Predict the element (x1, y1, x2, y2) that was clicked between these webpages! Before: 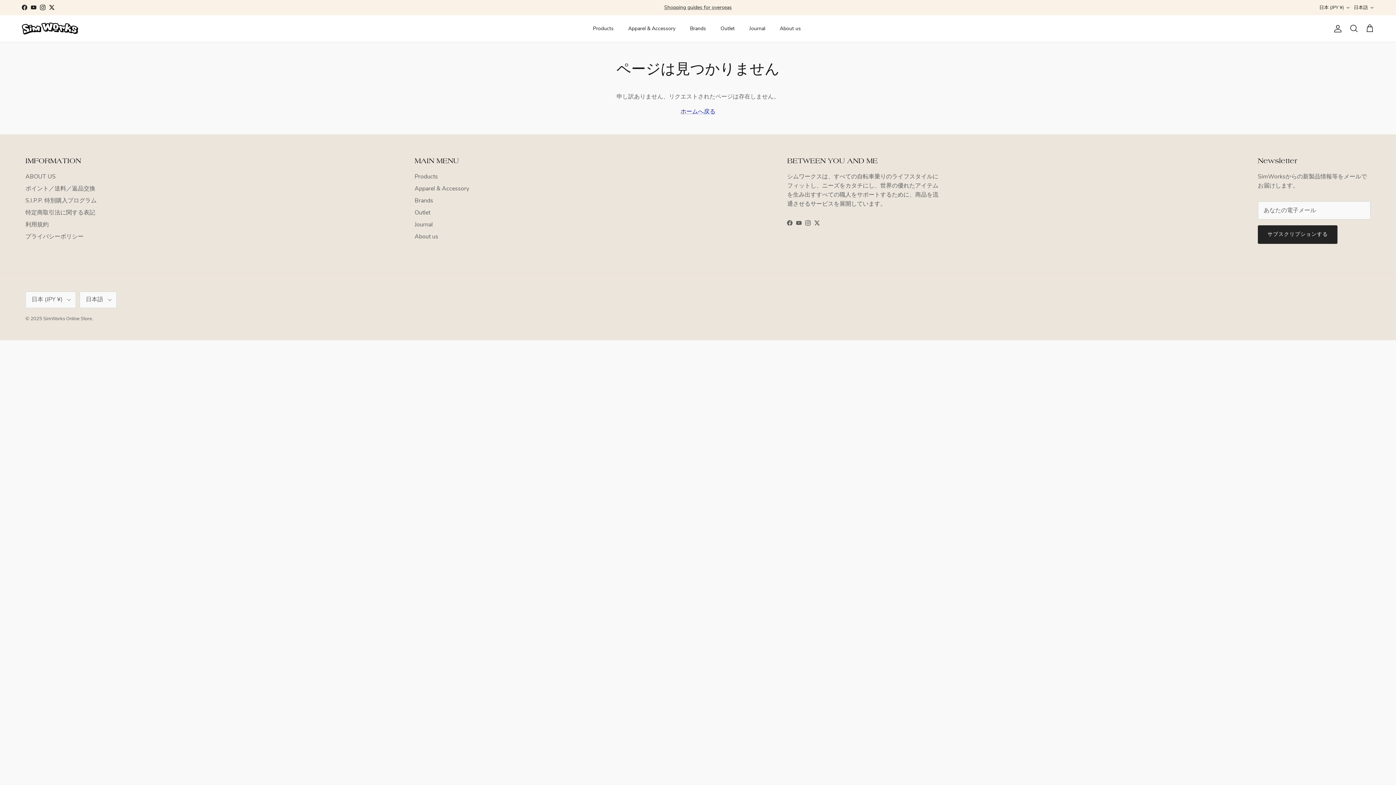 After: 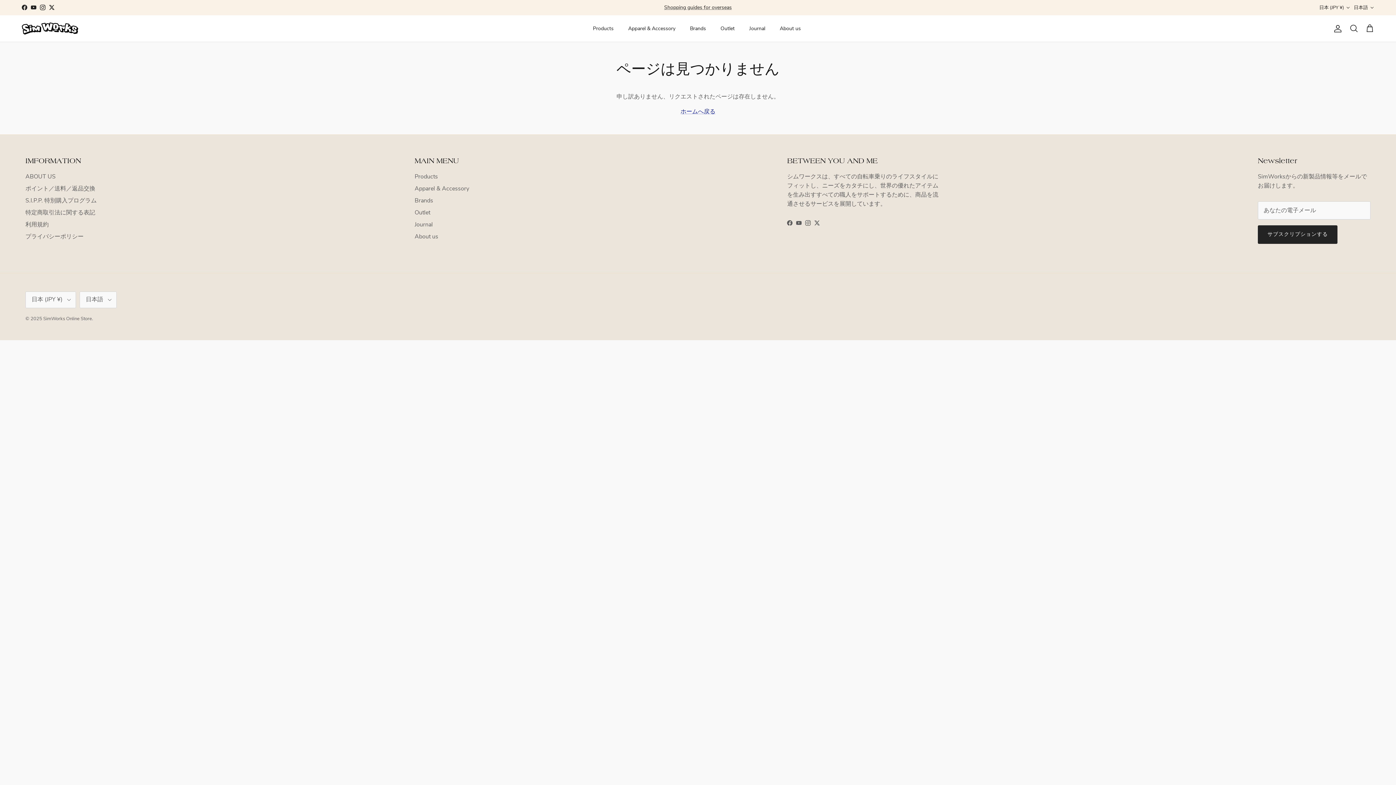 Action: label: YouTube bbox: (30, 4, 36, 10)